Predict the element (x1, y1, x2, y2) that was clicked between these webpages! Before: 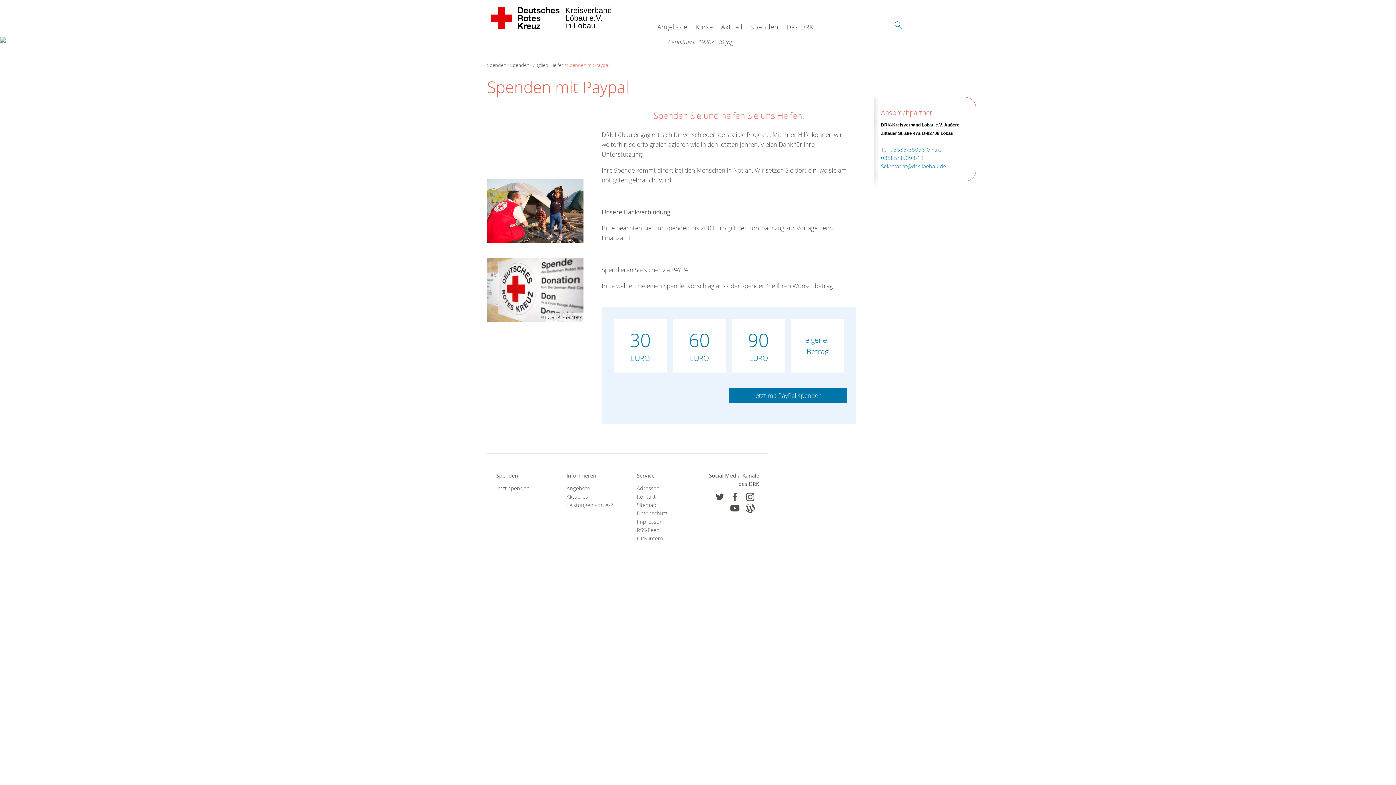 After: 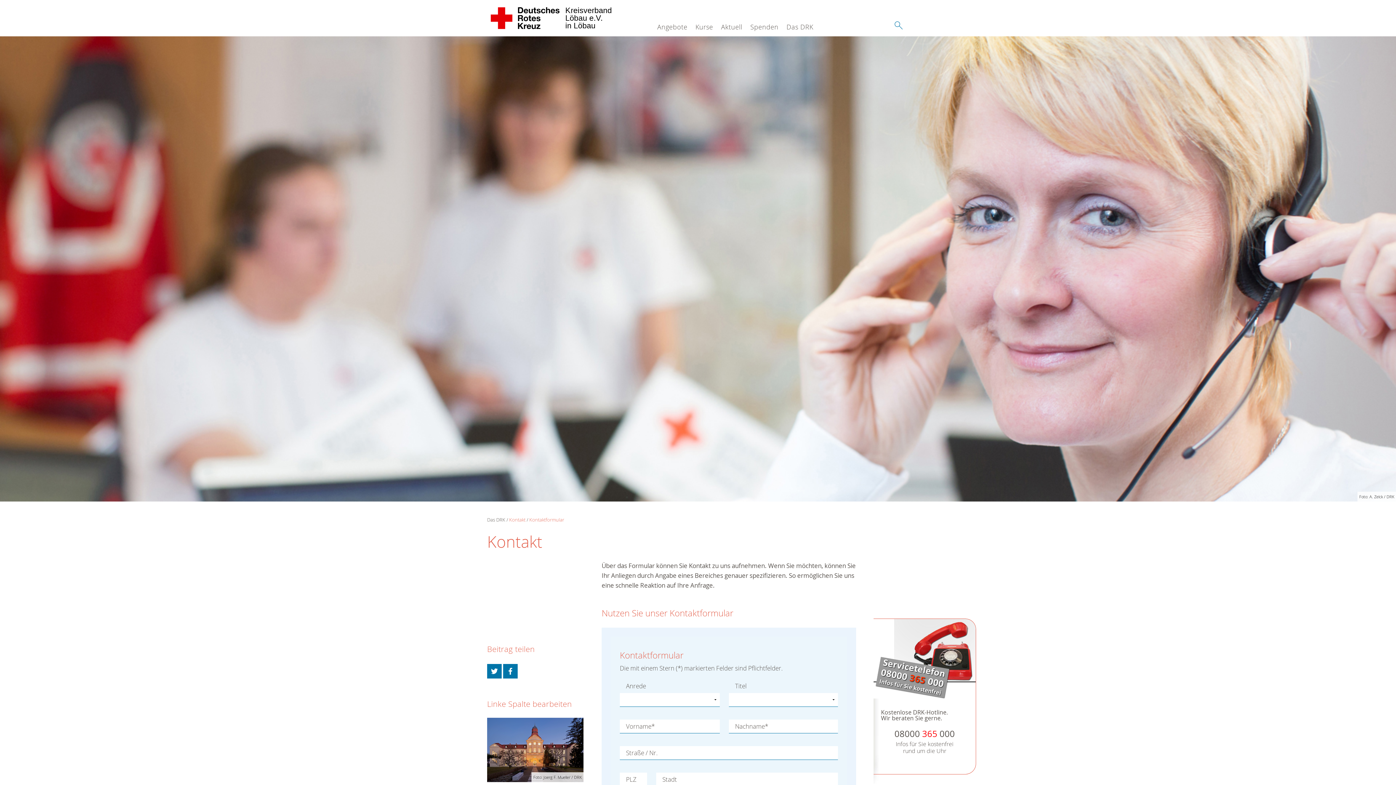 Action: bbox: (636, 492, 689, 501) label: Kontakt